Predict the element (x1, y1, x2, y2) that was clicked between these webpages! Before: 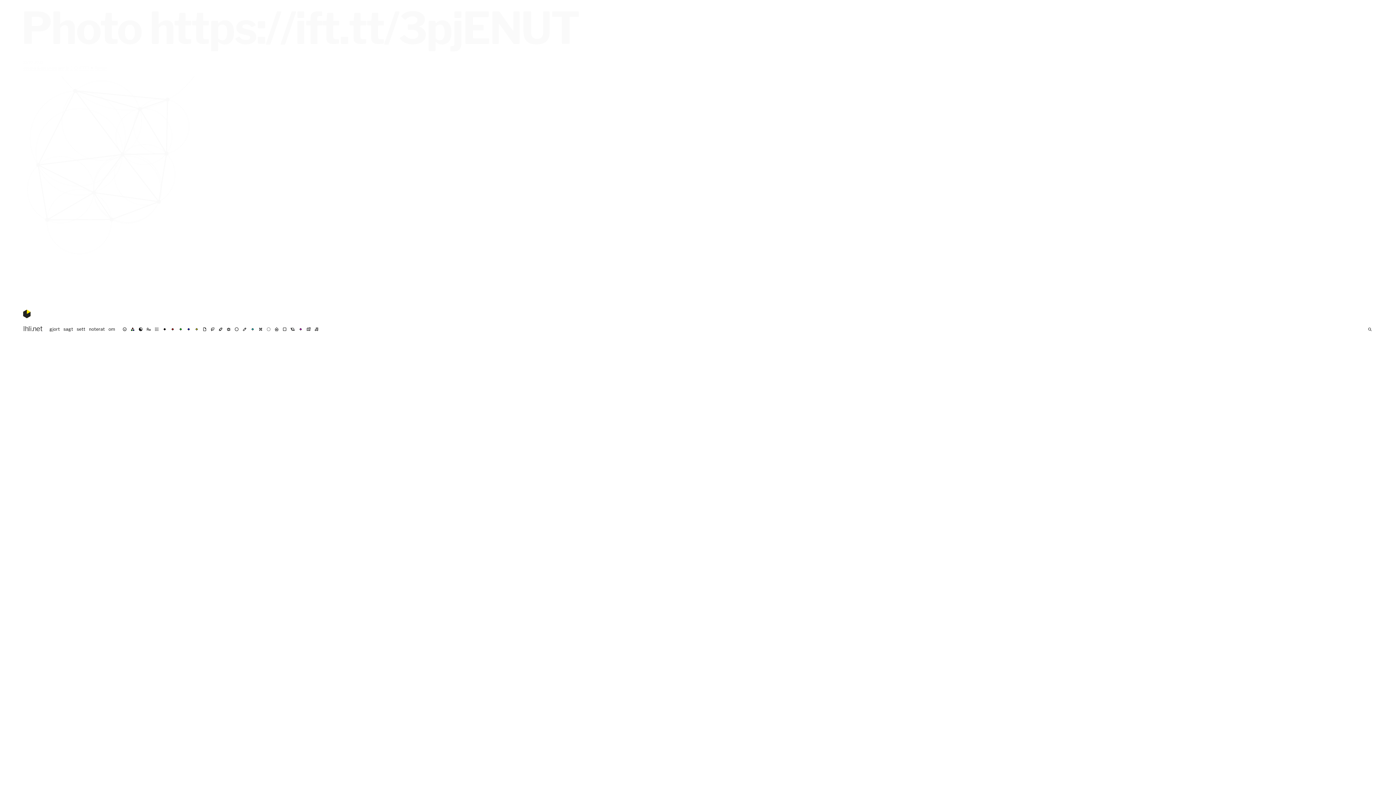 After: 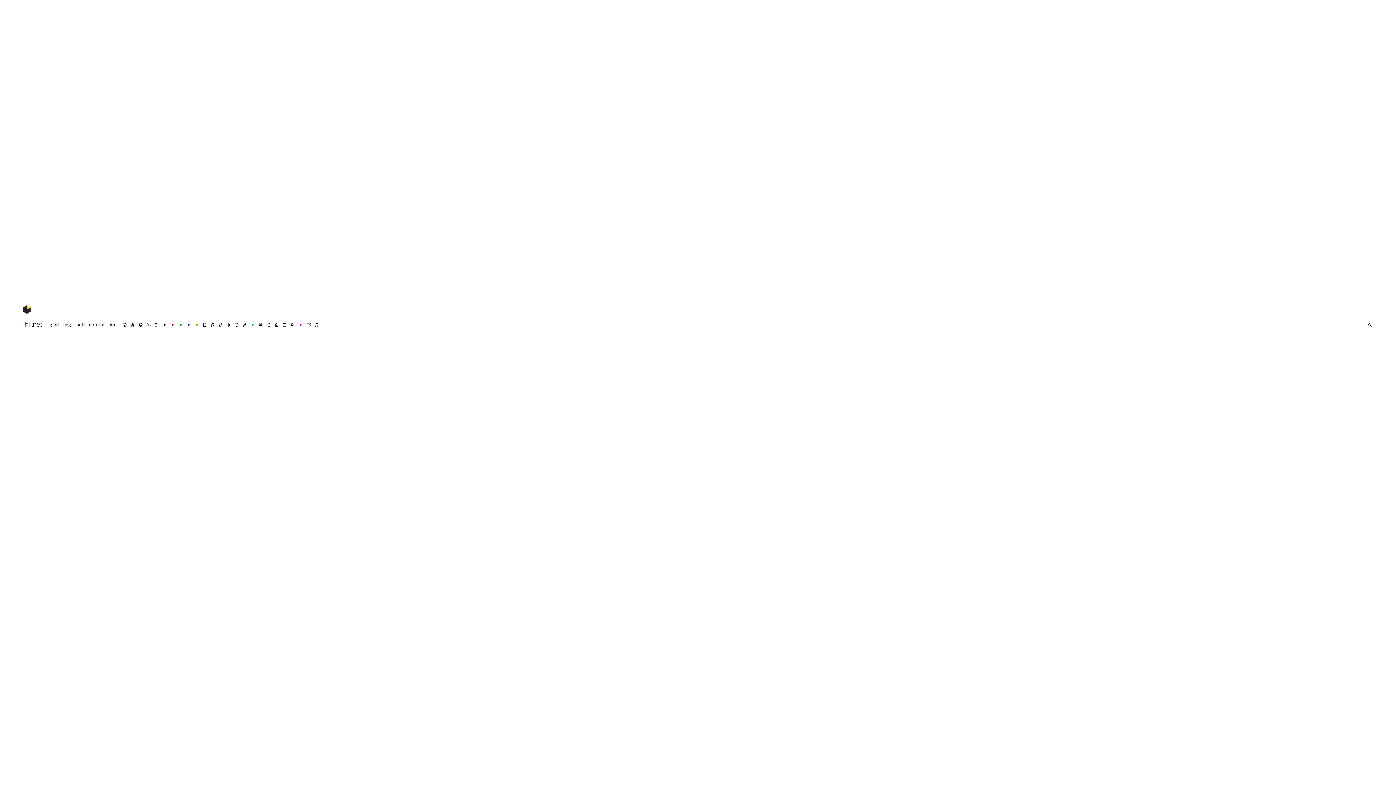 Action: label: r bbox: (170, 327, 174, 331)